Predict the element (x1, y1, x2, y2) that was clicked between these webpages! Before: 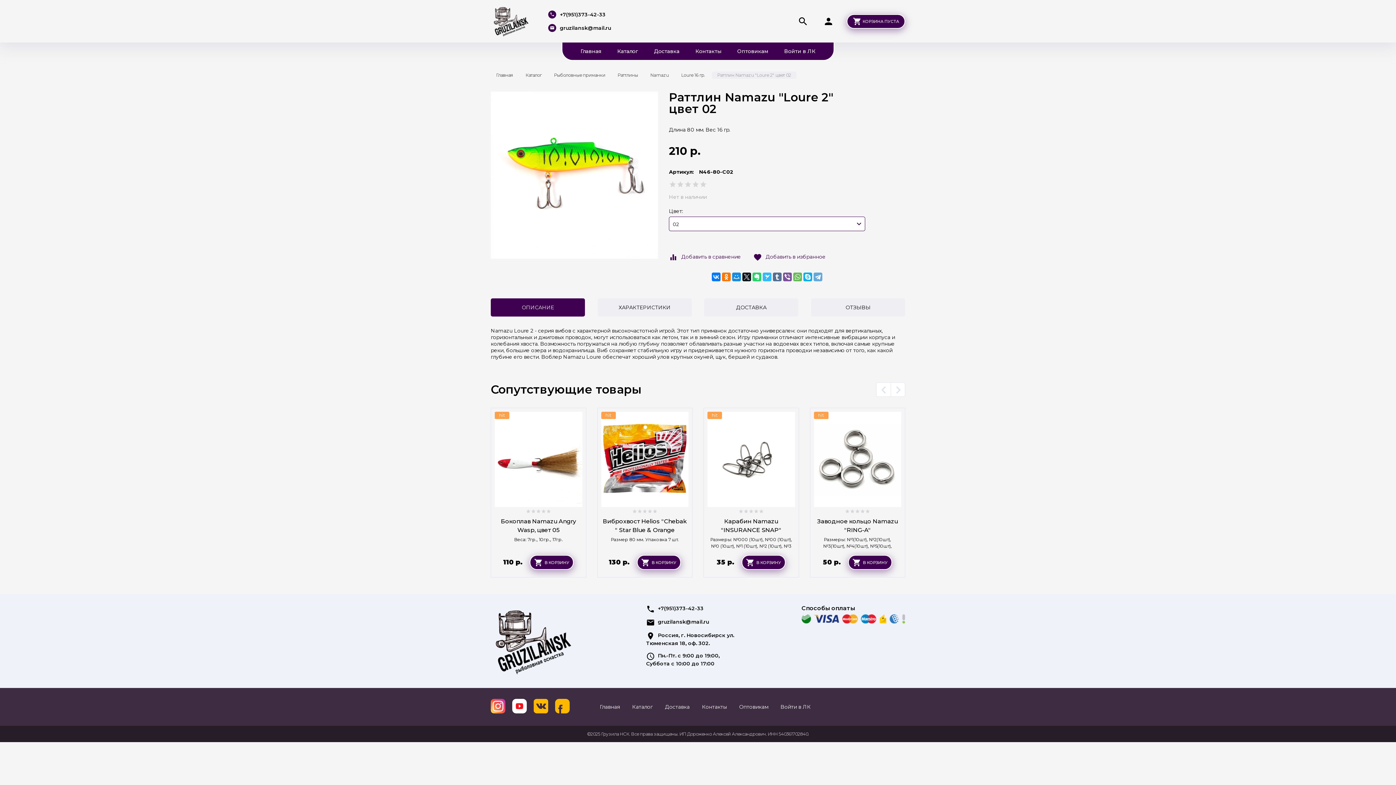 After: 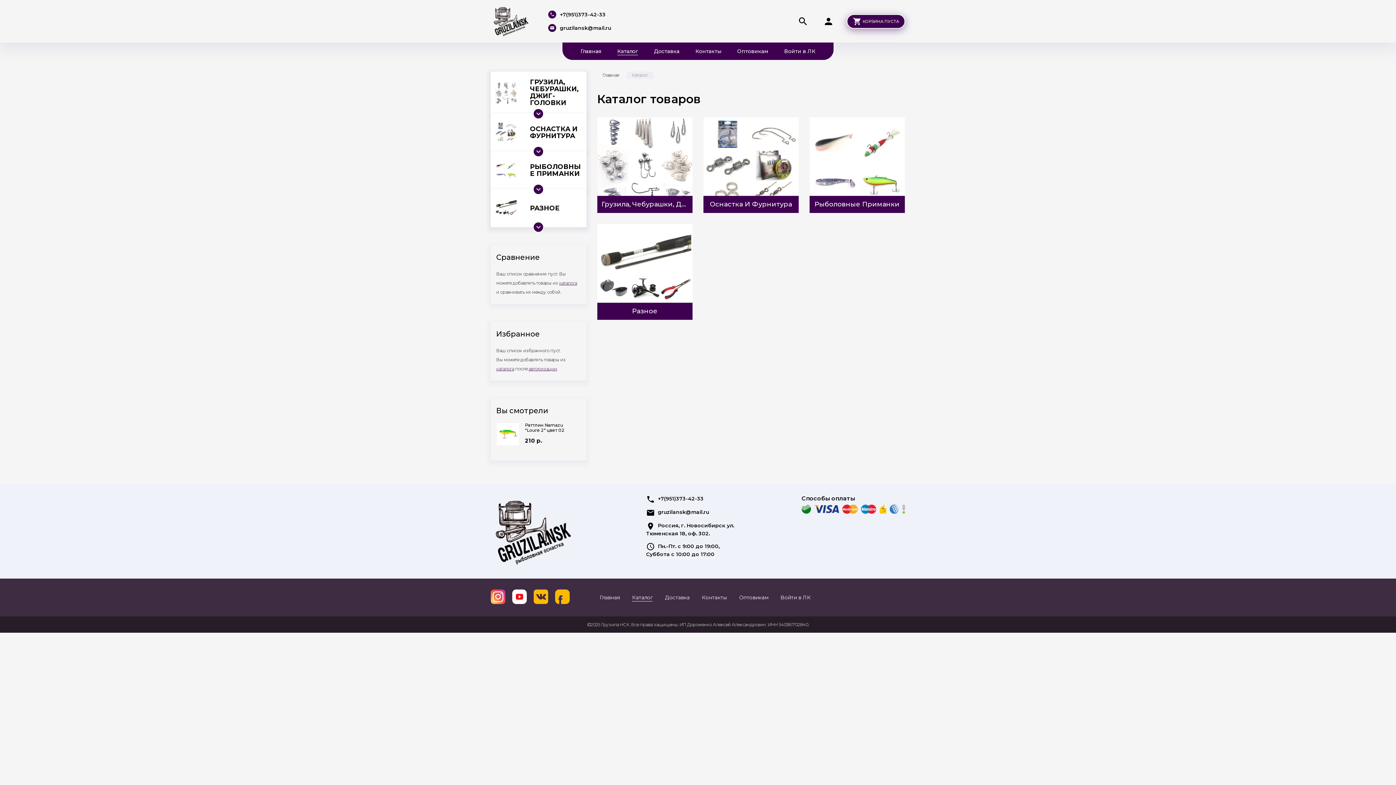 Action: bbox: (632, 704, 652, 710) label: Каталог